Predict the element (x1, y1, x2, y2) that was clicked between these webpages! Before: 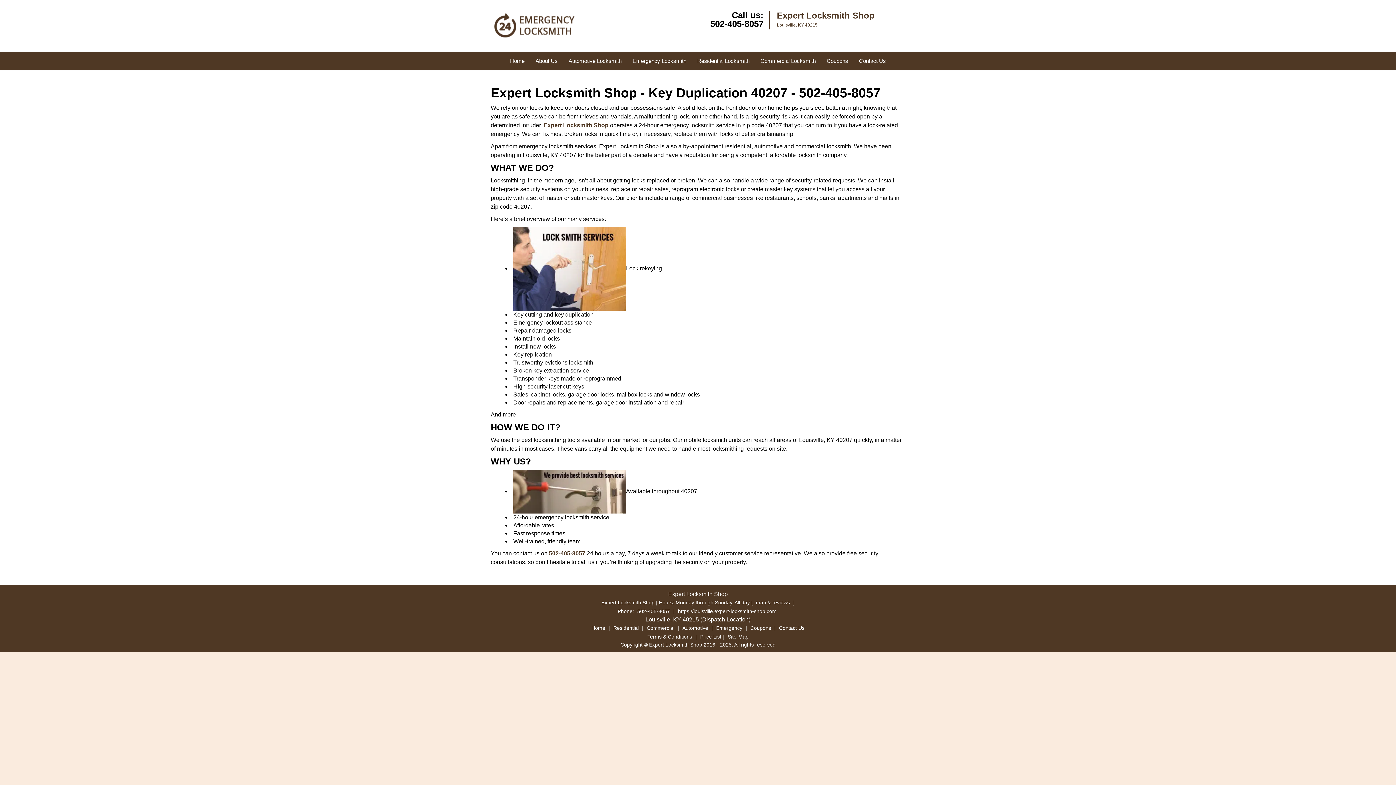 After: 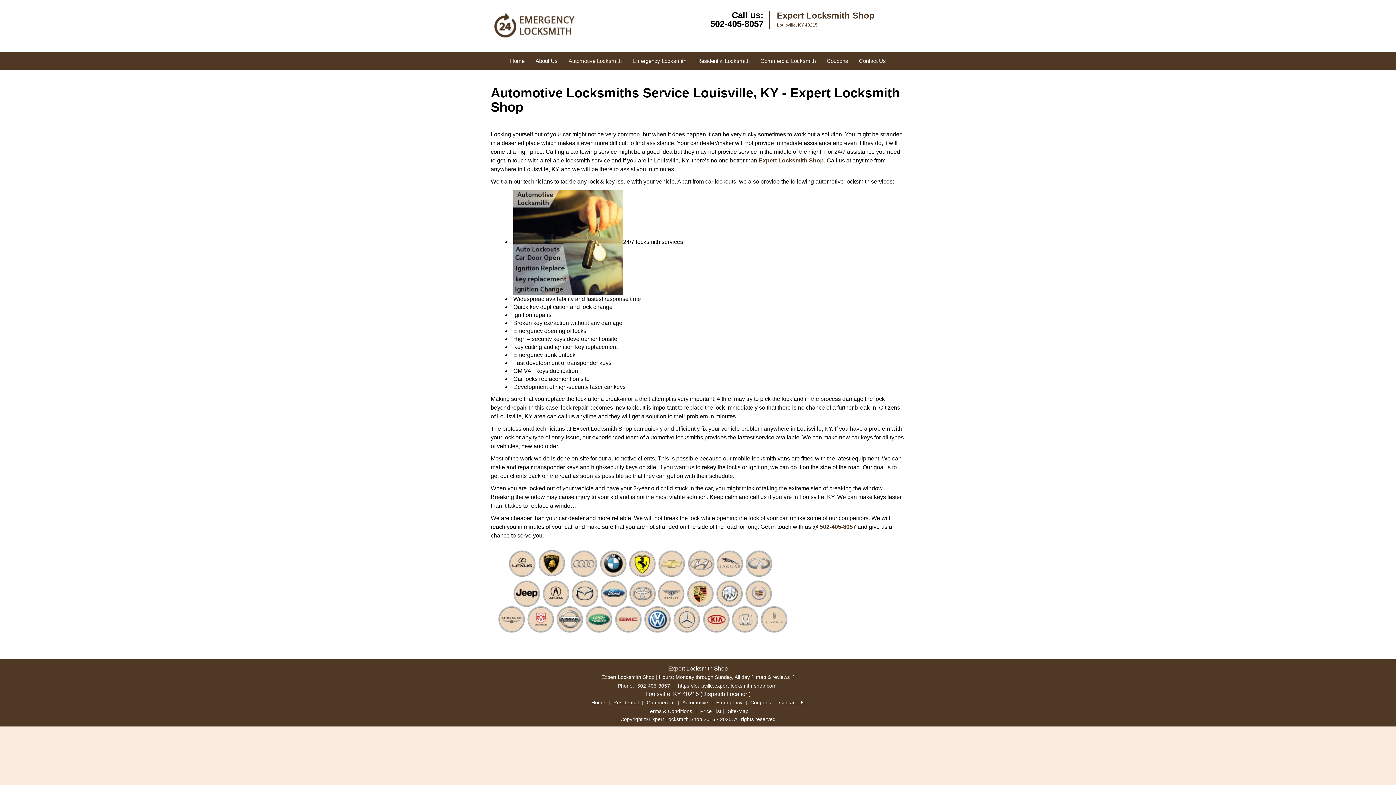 Action: bbox: (563, 42, 627, 60) label: Automotive Locksmith